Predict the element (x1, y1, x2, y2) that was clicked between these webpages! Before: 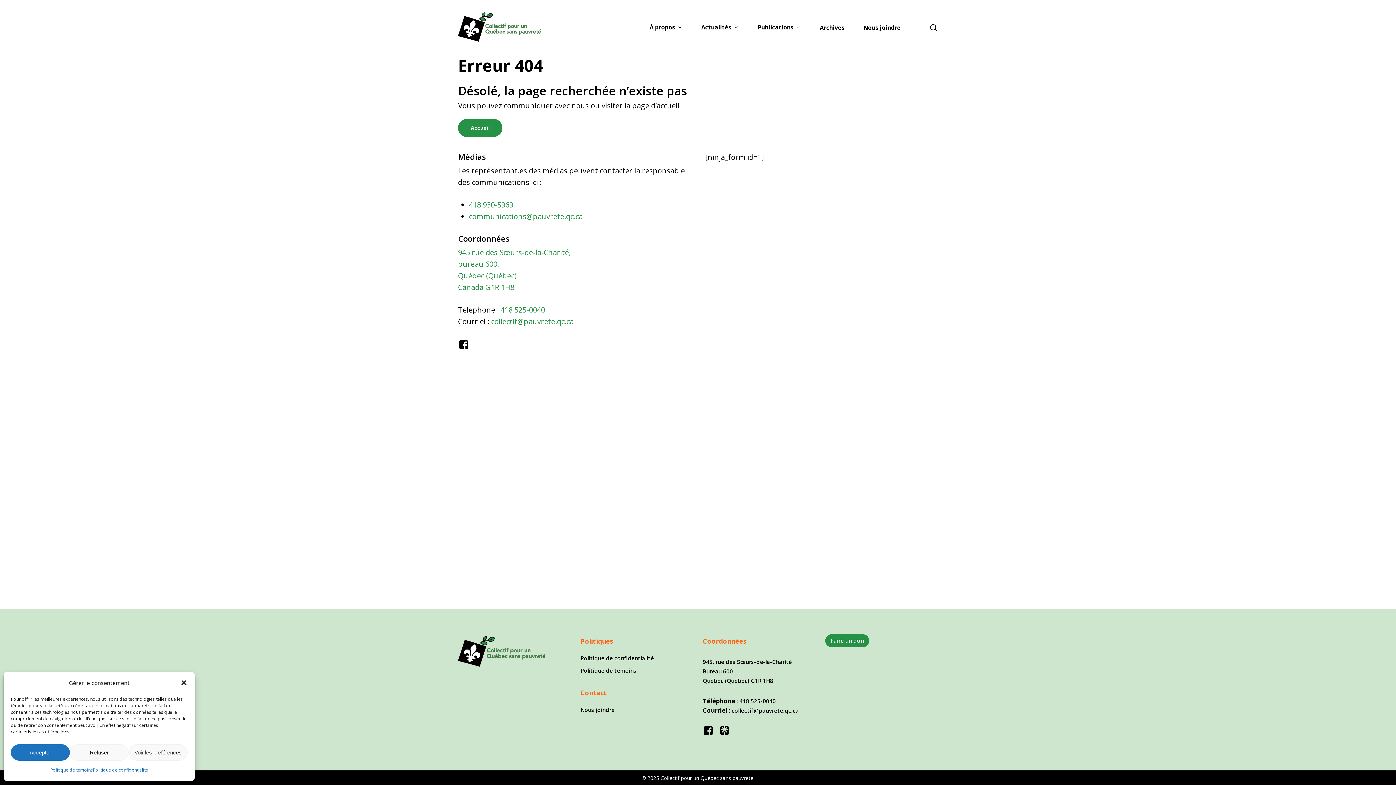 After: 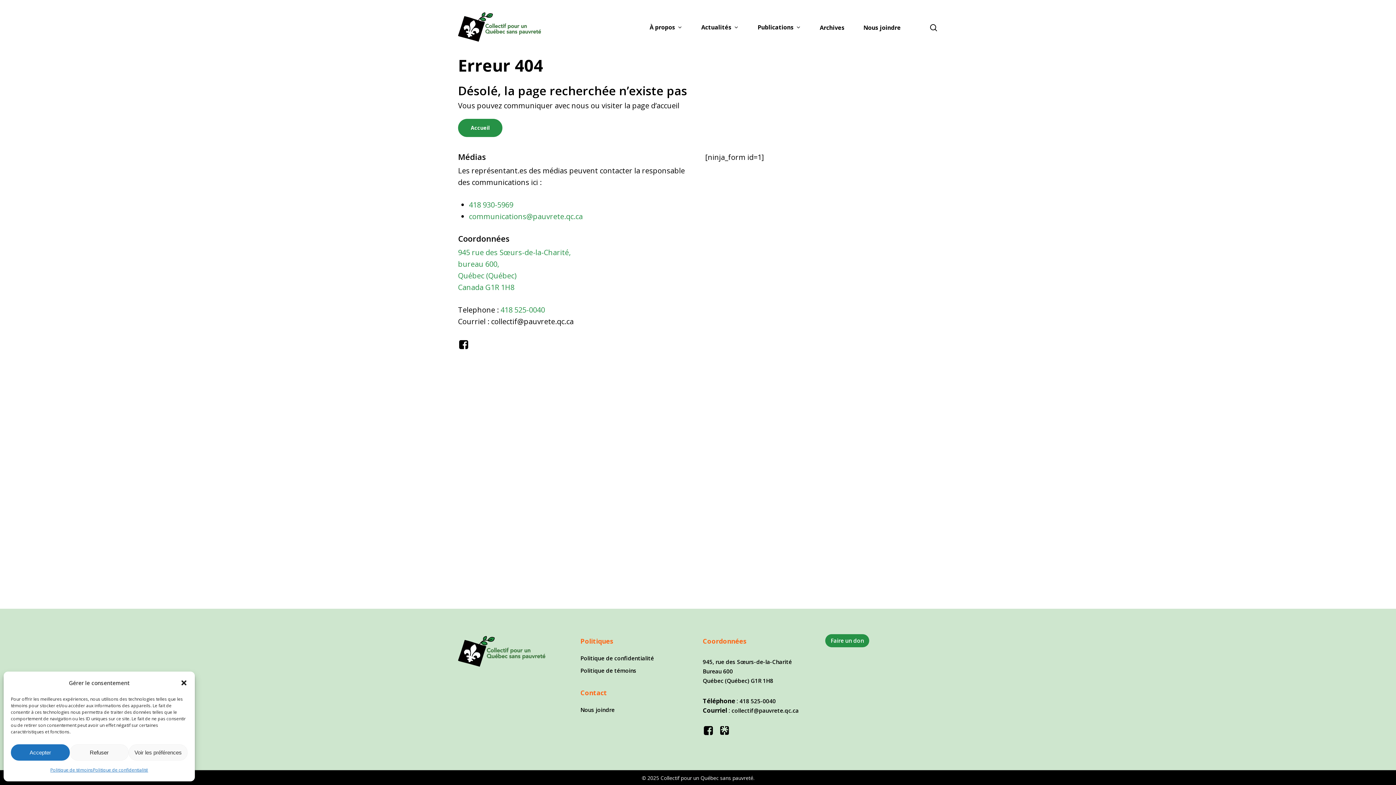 Action: label: collectif@pauvrete.qc.ca bbox: (491, 316, 573, 326)